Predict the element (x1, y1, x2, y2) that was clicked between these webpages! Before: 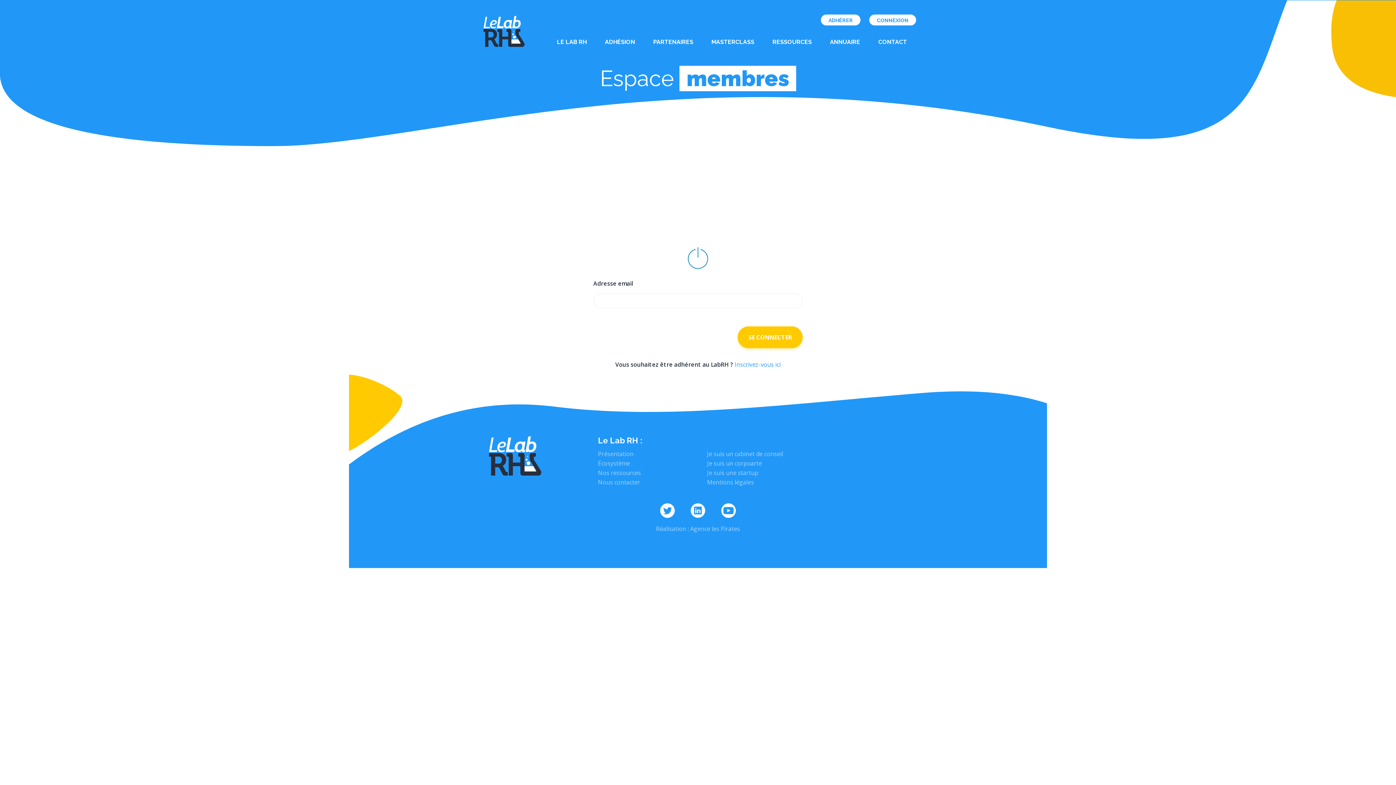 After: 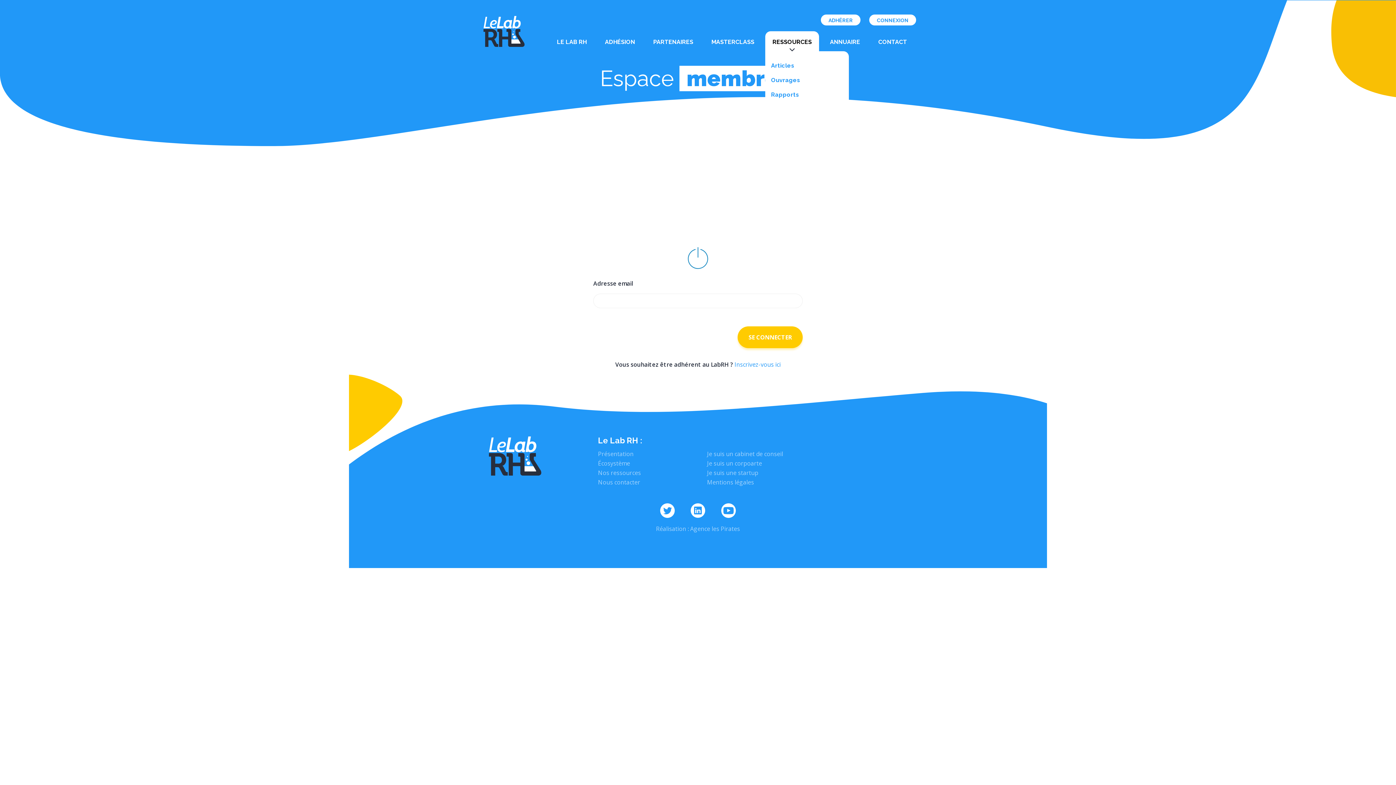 Action: label: RESSOURCES bbox: (765, 31, 819, 56)